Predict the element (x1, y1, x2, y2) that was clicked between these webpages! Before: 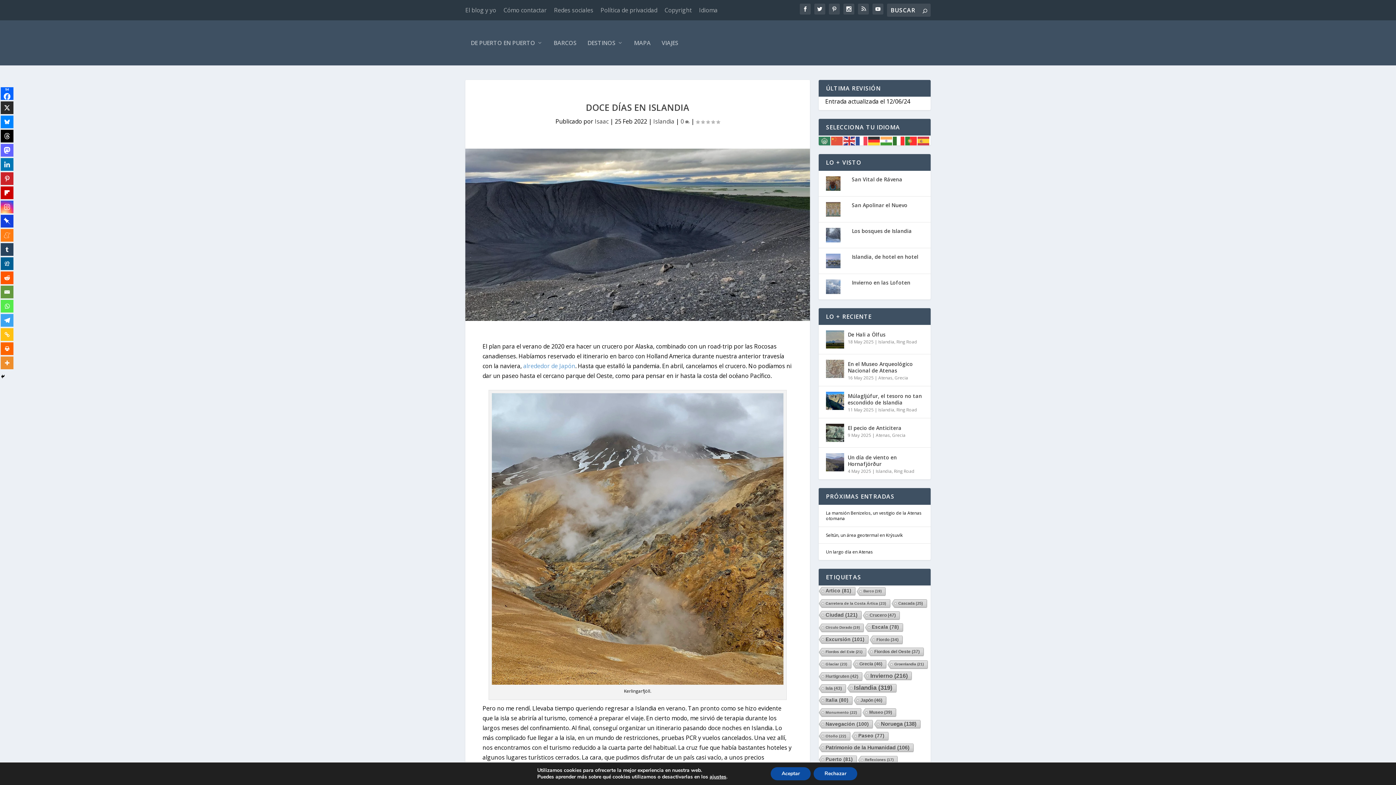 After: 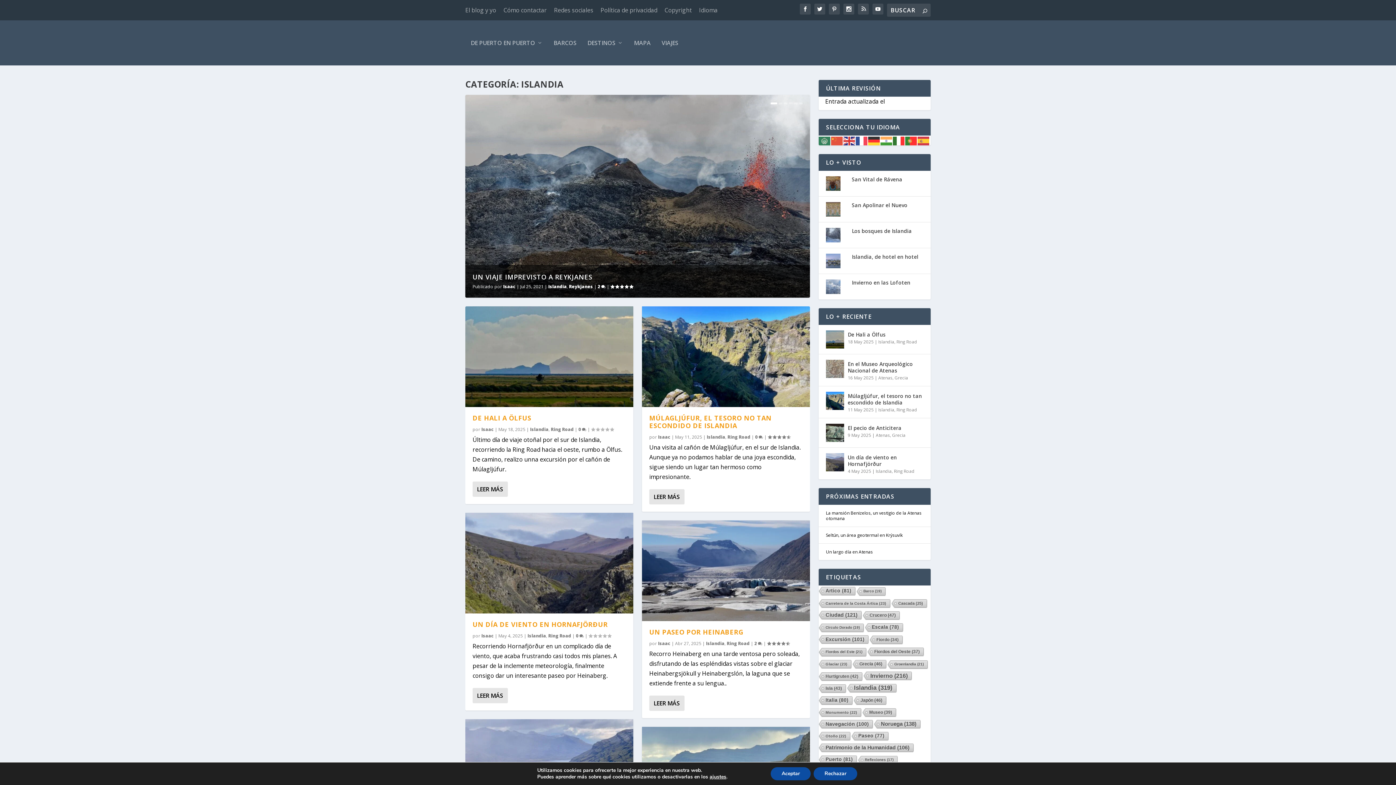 Action: label: Islandia bbox: (878, 339, 894, 345)